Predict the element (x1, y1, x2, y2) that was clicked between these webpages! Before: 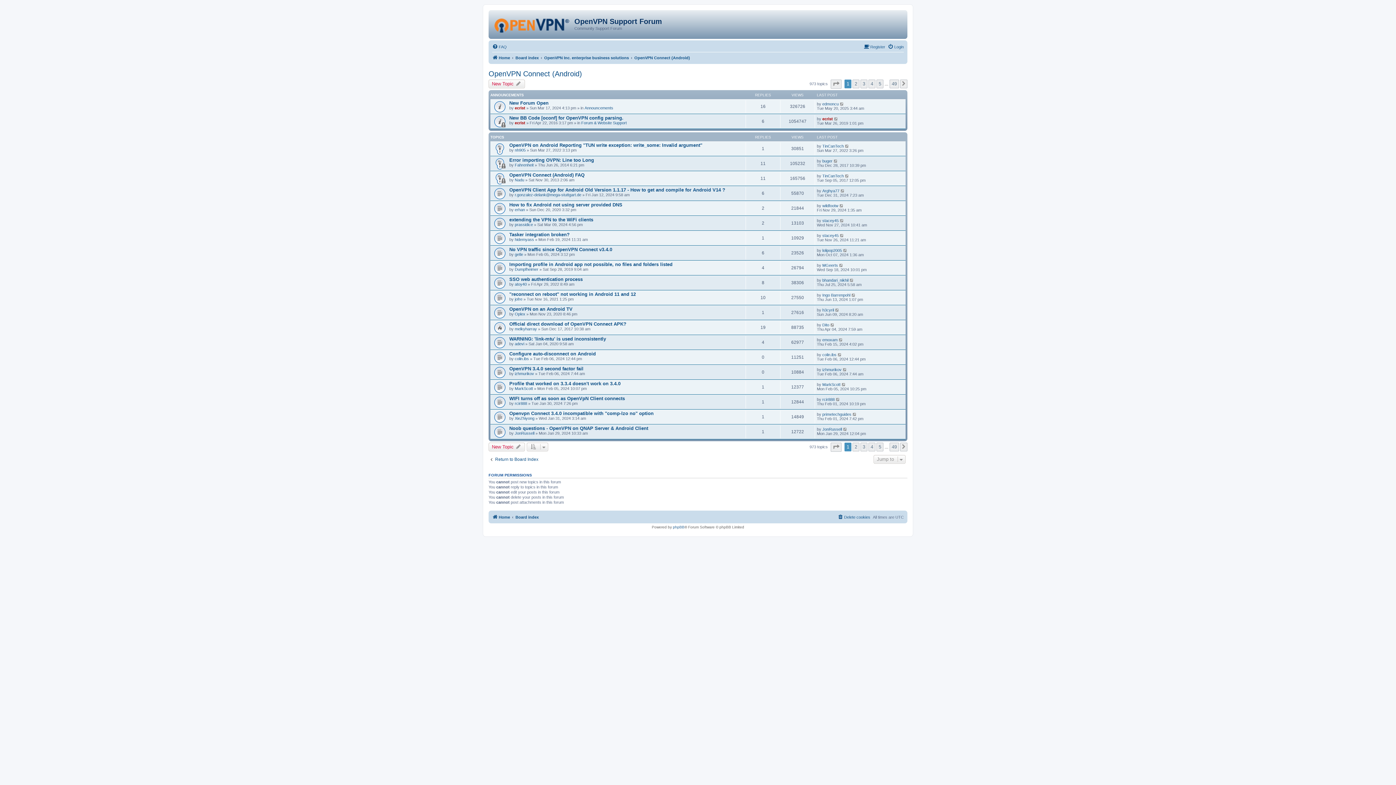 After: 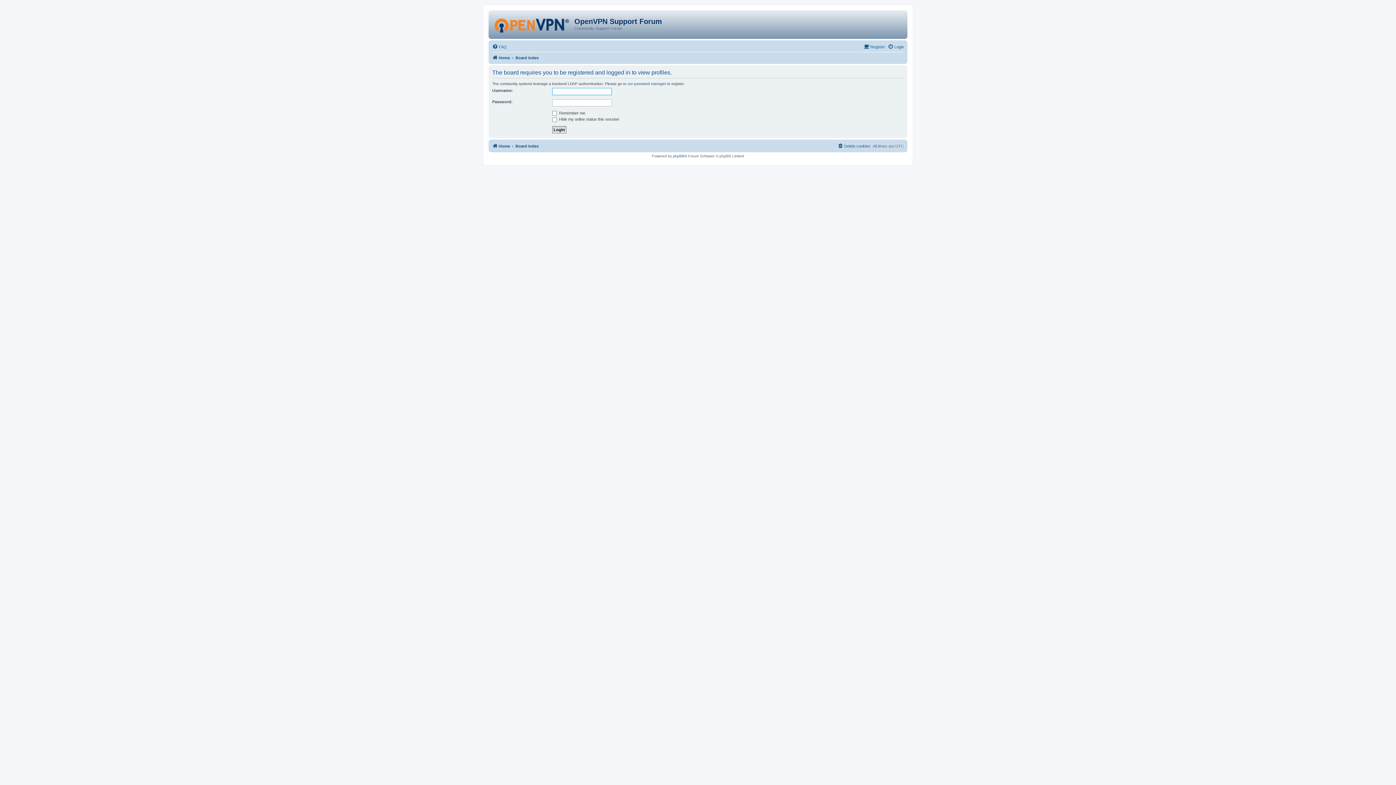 Action: label: JonRussell bbox: (514, 431, 534, 435)